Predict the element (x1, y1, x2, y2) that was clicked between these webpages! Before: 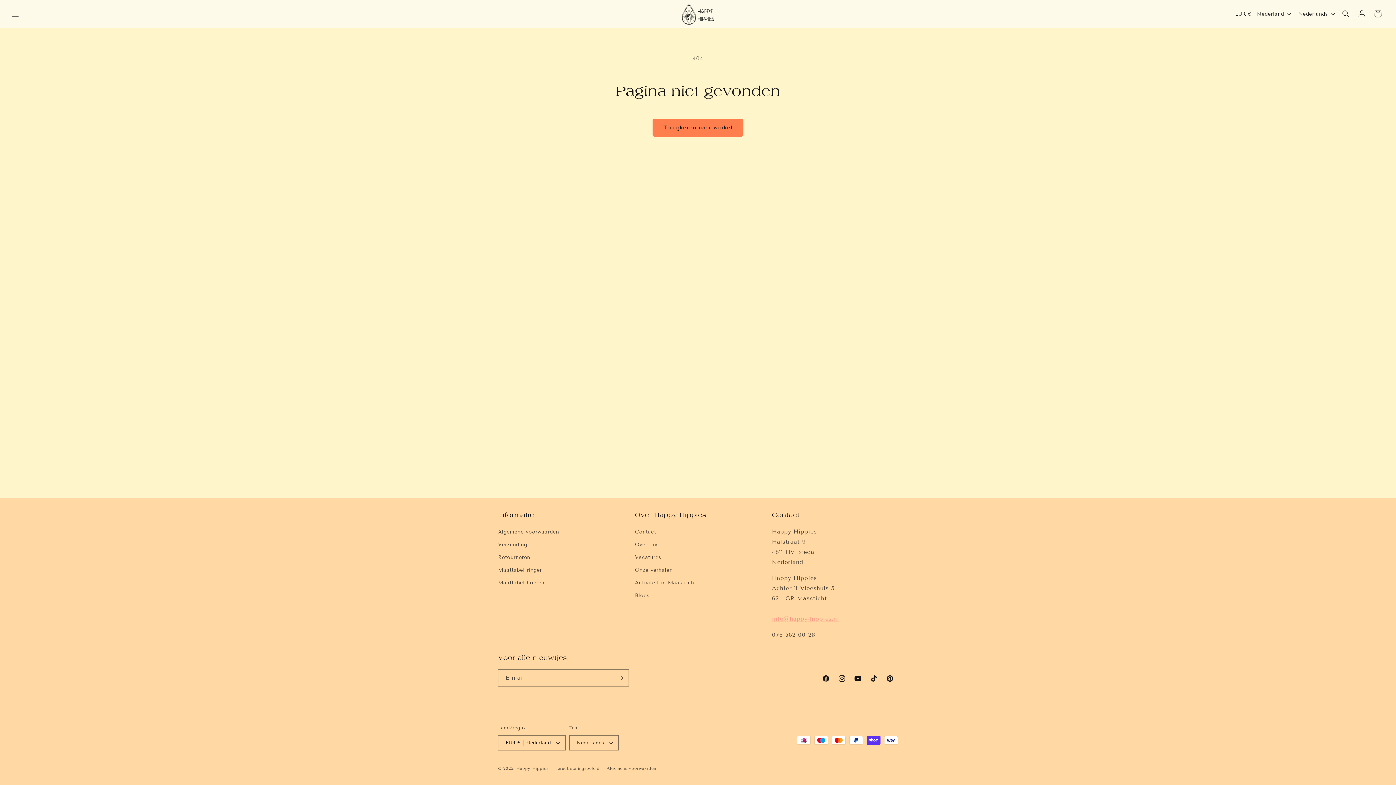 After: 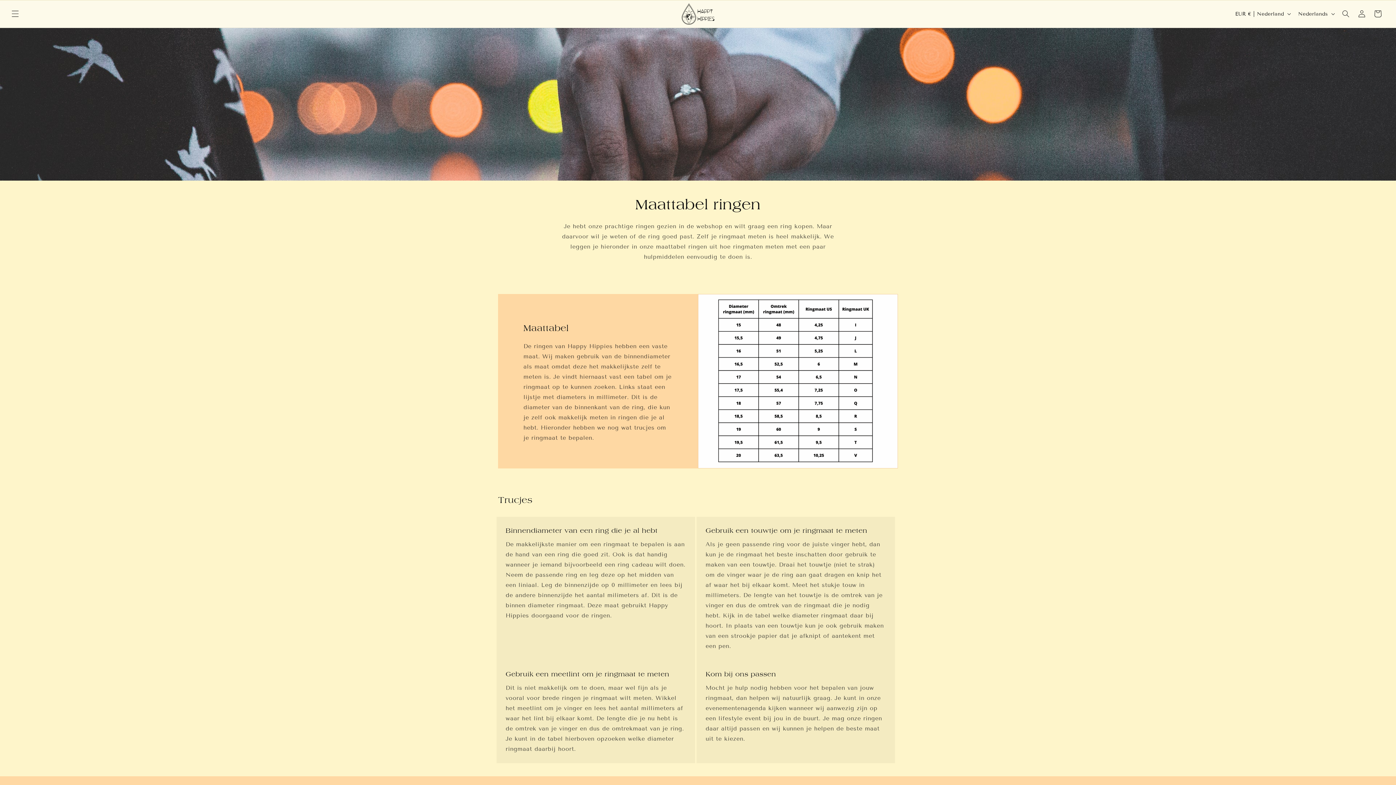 Action: label: Maattabel ringen bbox: (498, 564, 543, 576)